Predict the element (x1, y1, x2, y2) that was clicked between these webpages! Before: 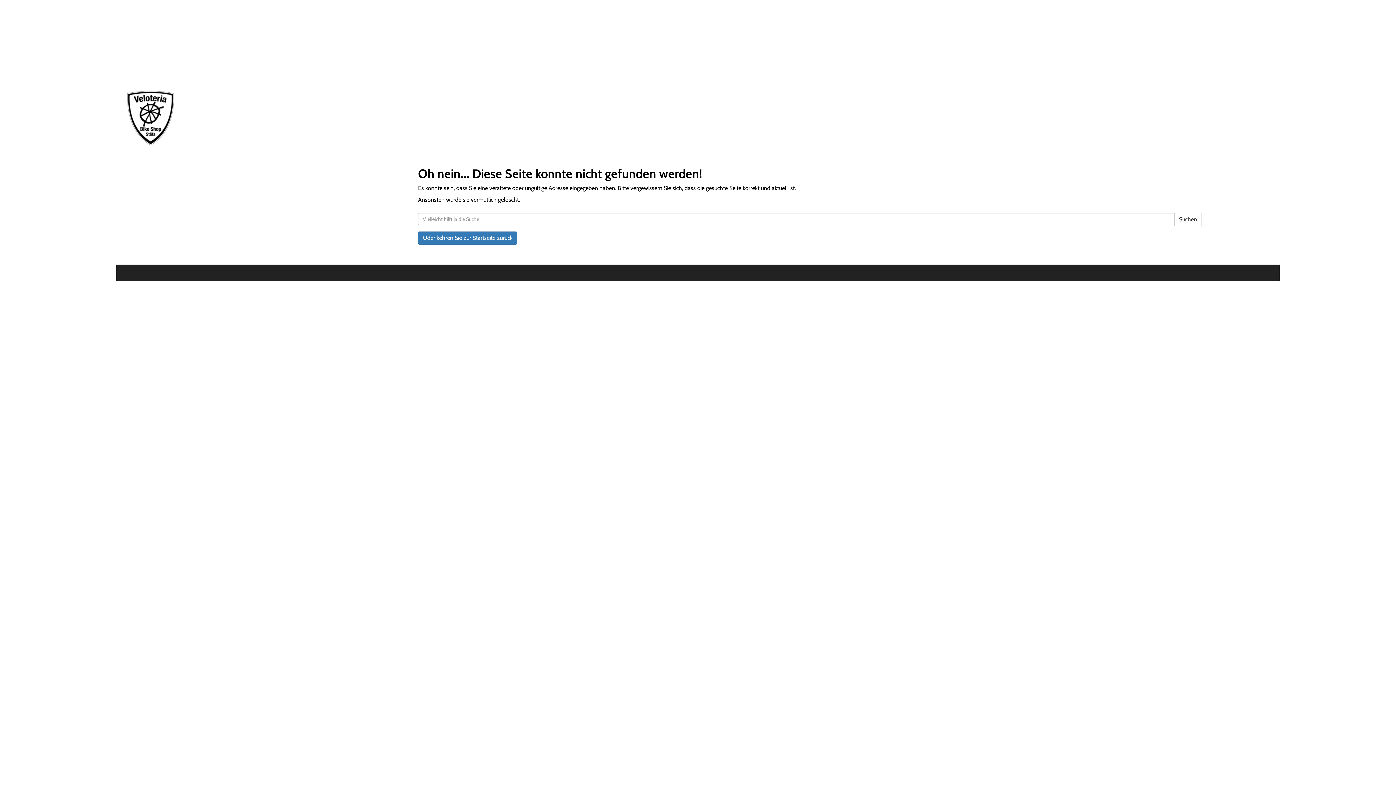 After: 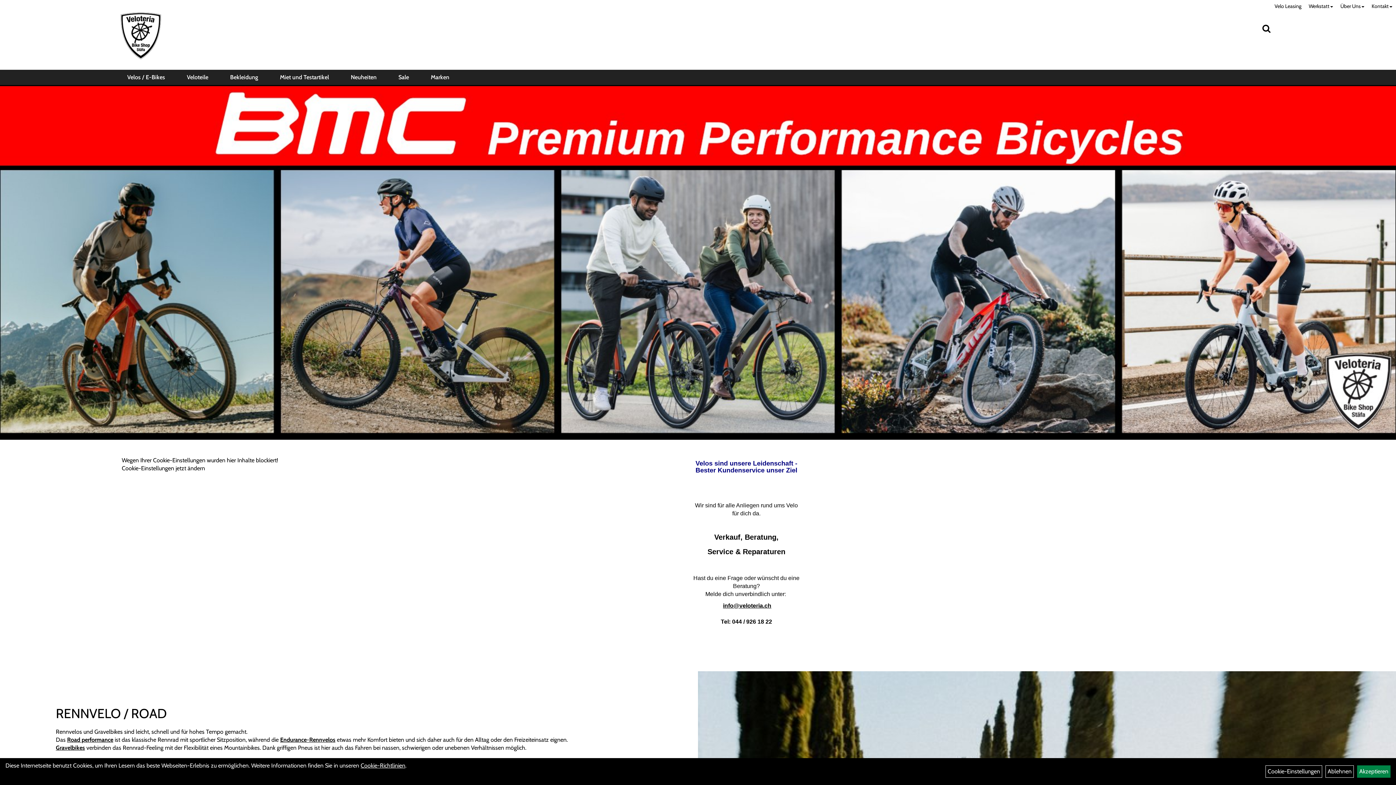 Action: bbox: (127, 90, 596, 145)